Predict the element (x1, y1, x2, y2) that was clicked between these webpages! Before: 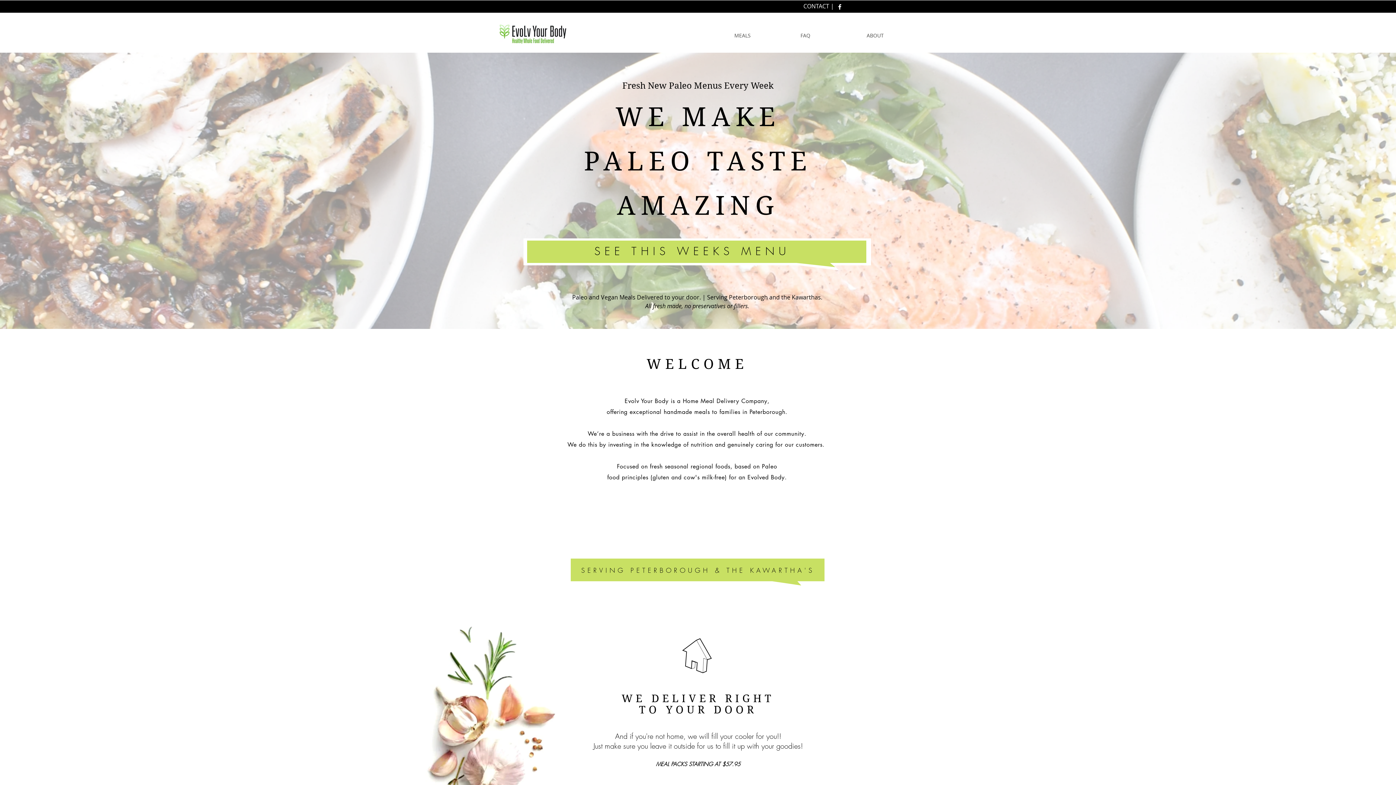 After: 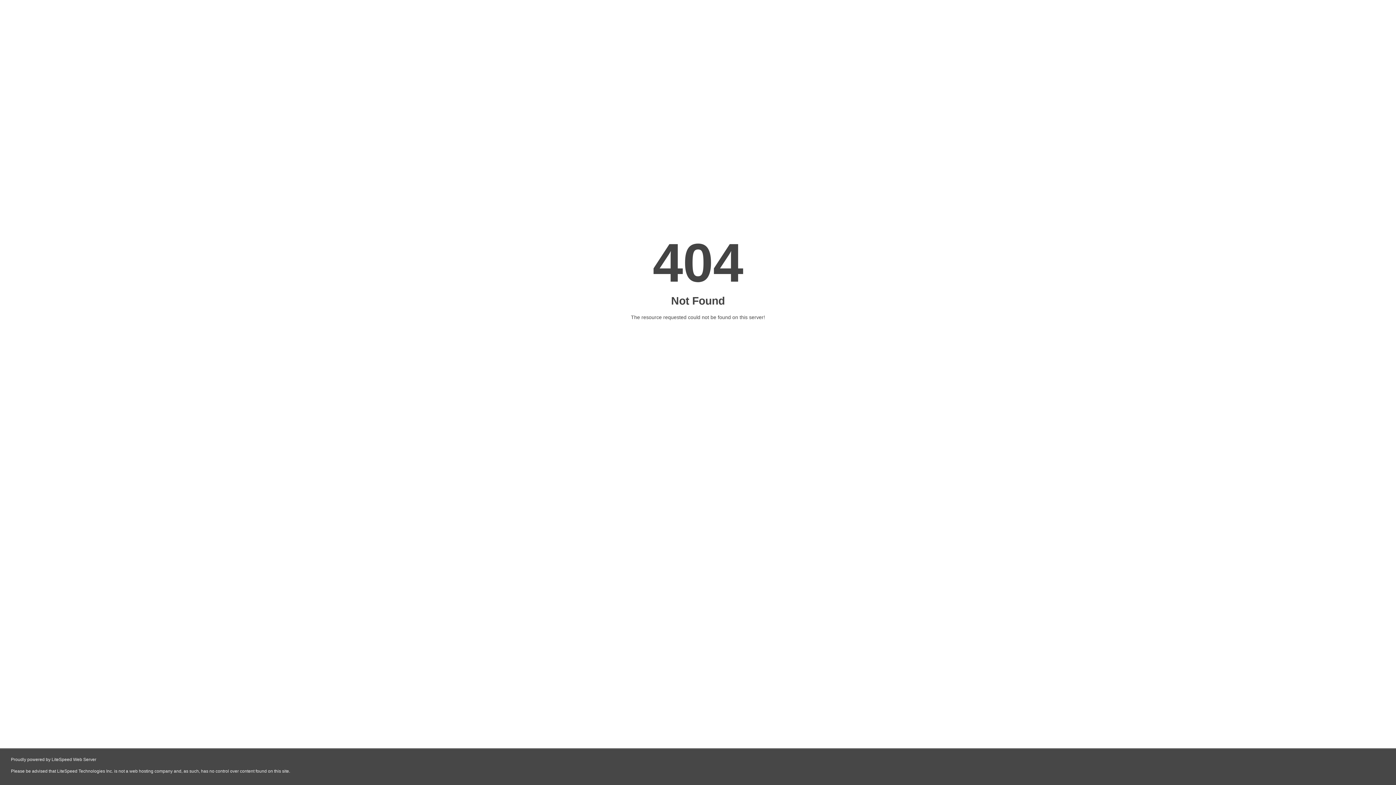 Action: label: SEE THIS WEEKS MENU bbox: (594, 245, 790, 257)